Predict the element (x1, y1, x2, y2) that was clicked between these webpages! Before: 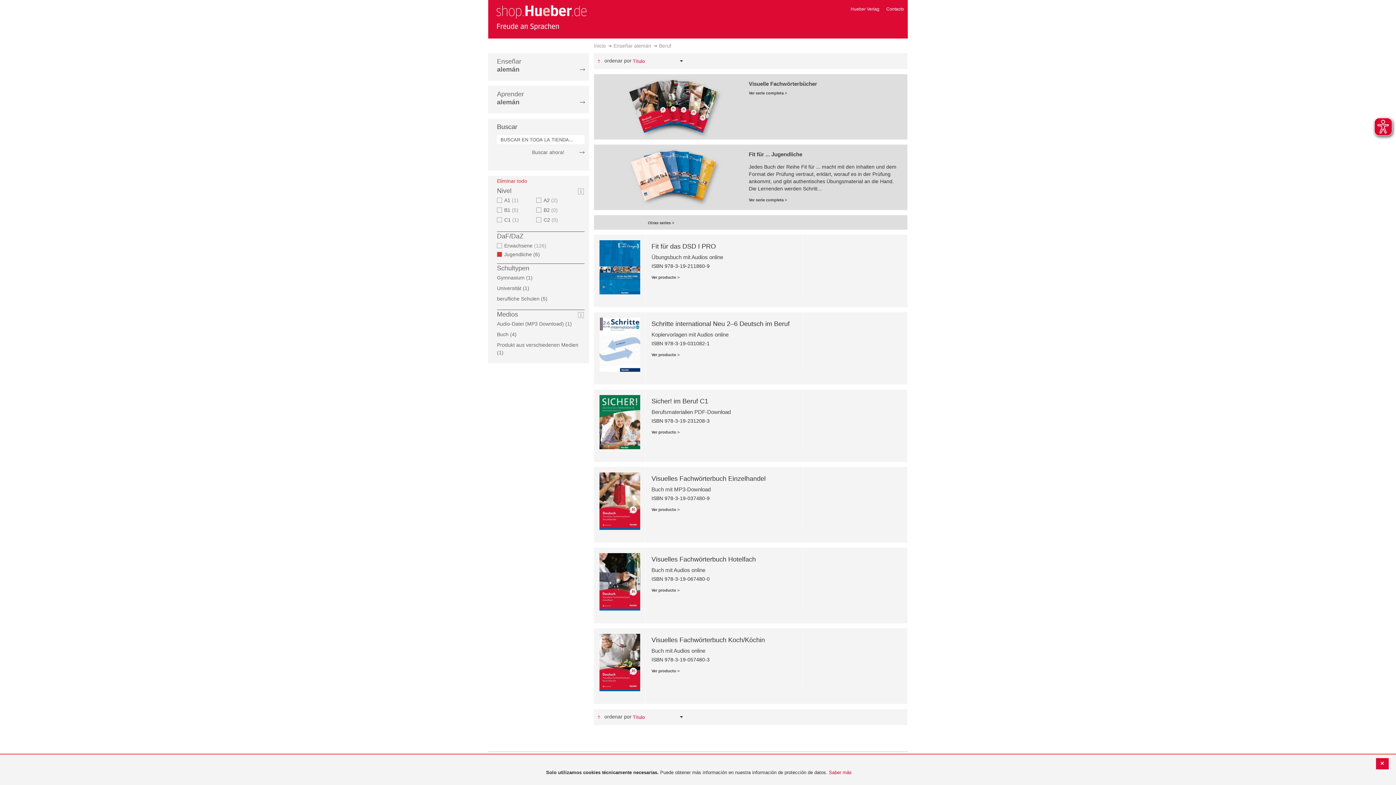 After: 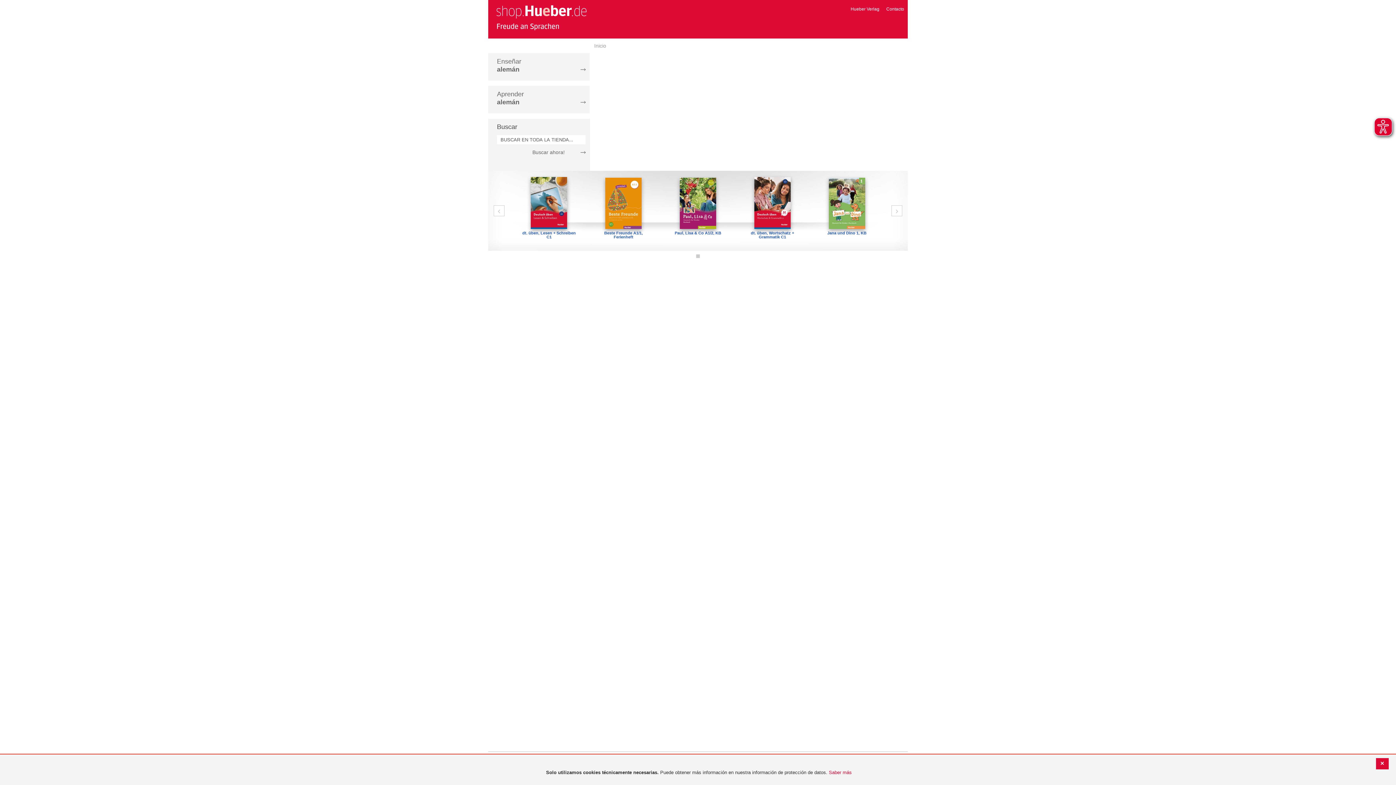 Action: bbox: (494, 2, 588, 32) label: store logo